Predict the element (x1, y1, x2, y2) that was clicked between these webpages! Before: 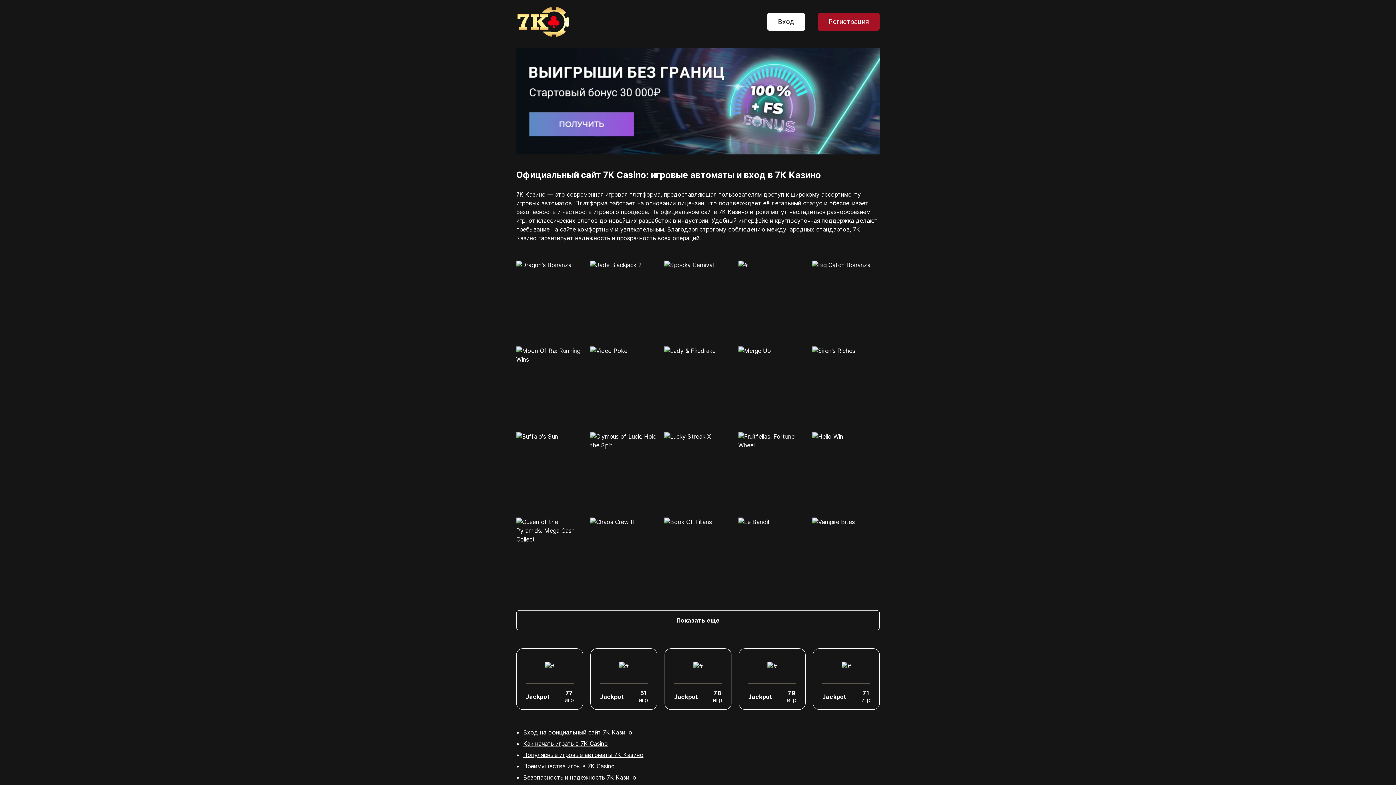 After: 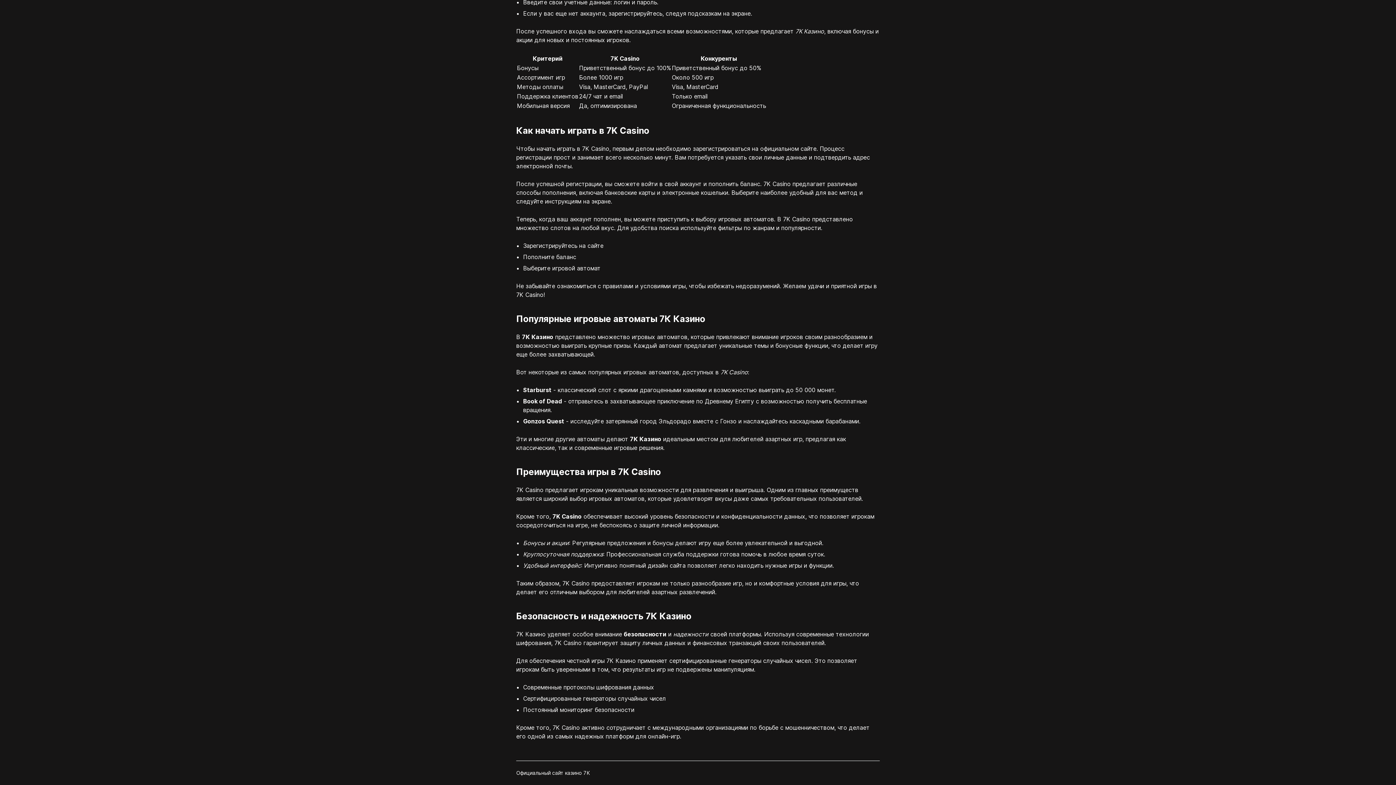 Action: bbox: (523, 751, 643, 758) label: Популярные игровые автоматы 7К Казино